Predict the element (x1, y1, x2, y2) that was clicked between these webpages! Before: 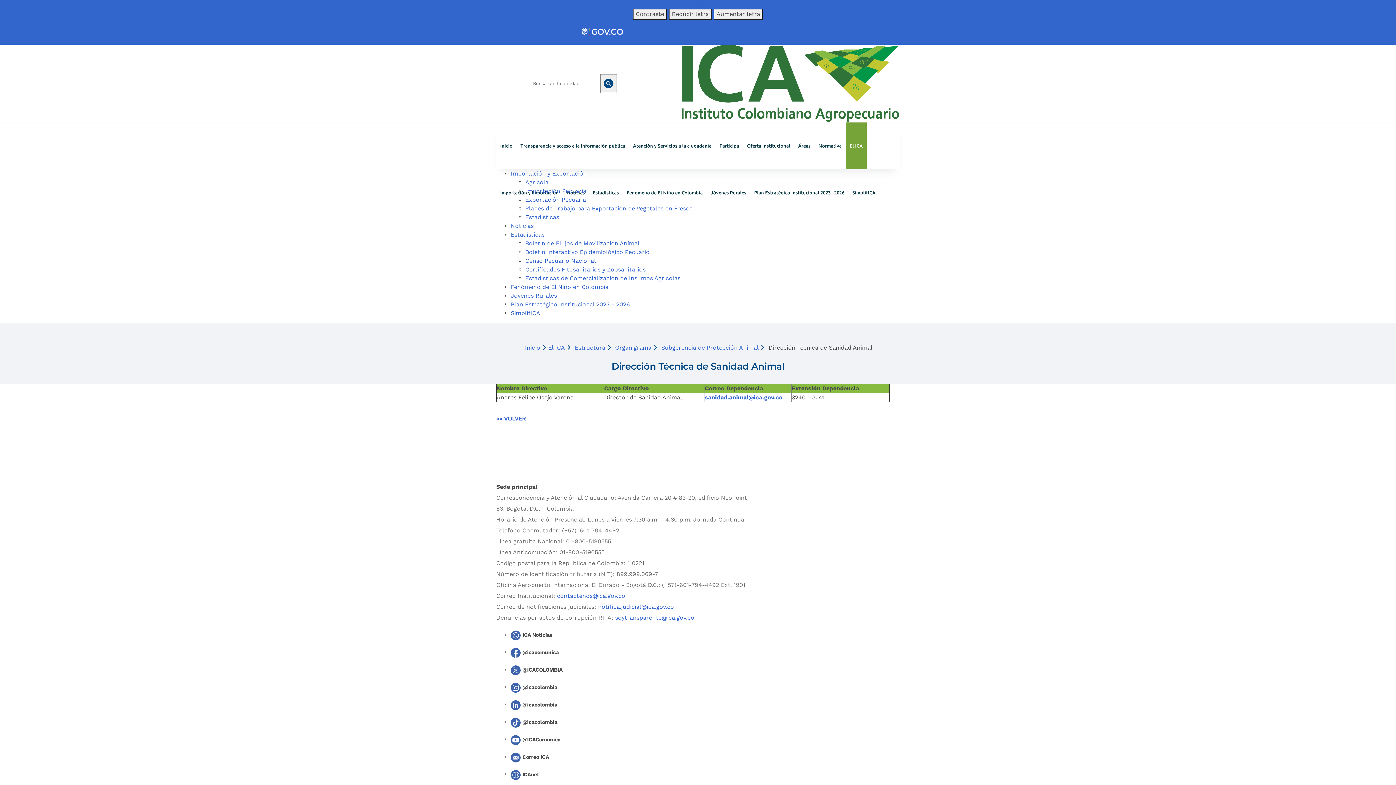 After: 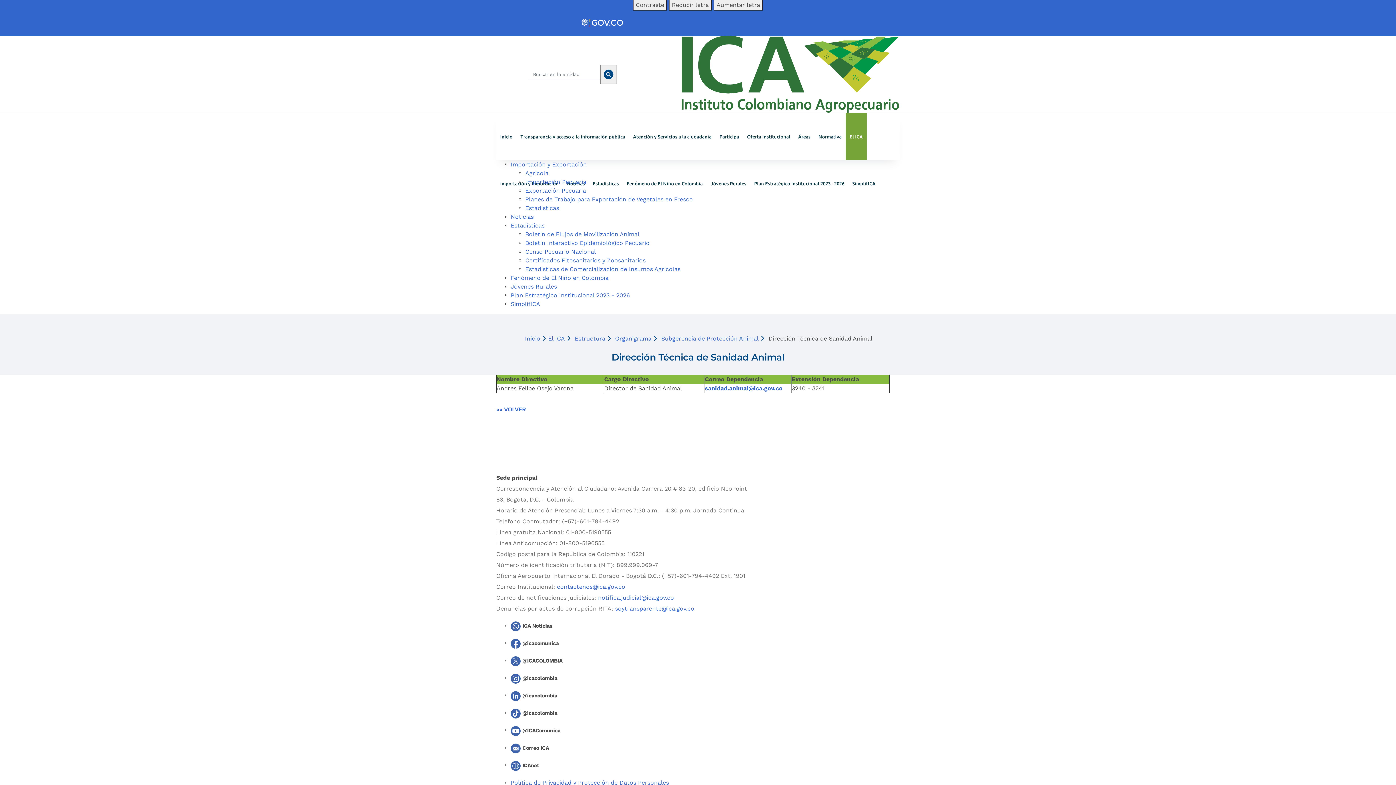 Action: bbox: (657, 0, 738, 8) label: Saltar al contenido principal